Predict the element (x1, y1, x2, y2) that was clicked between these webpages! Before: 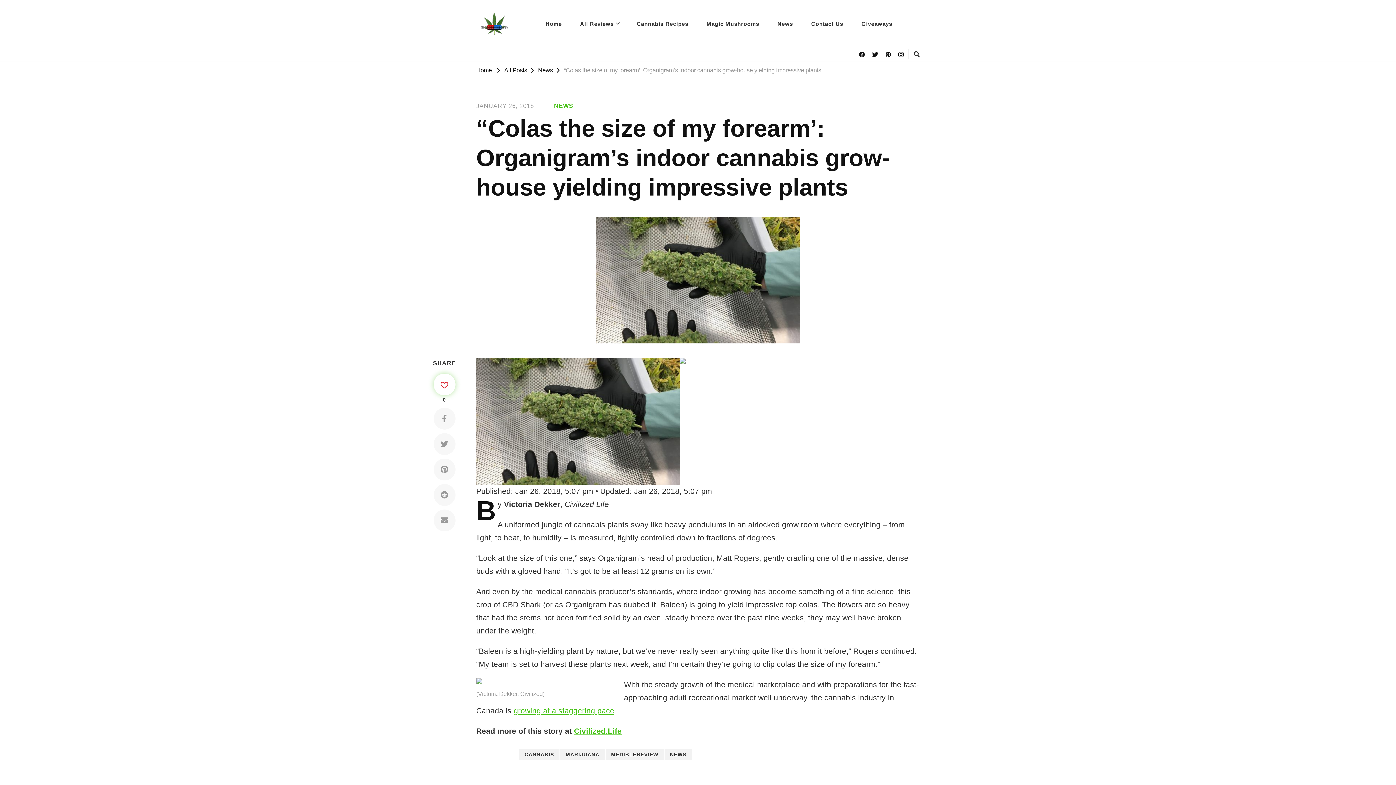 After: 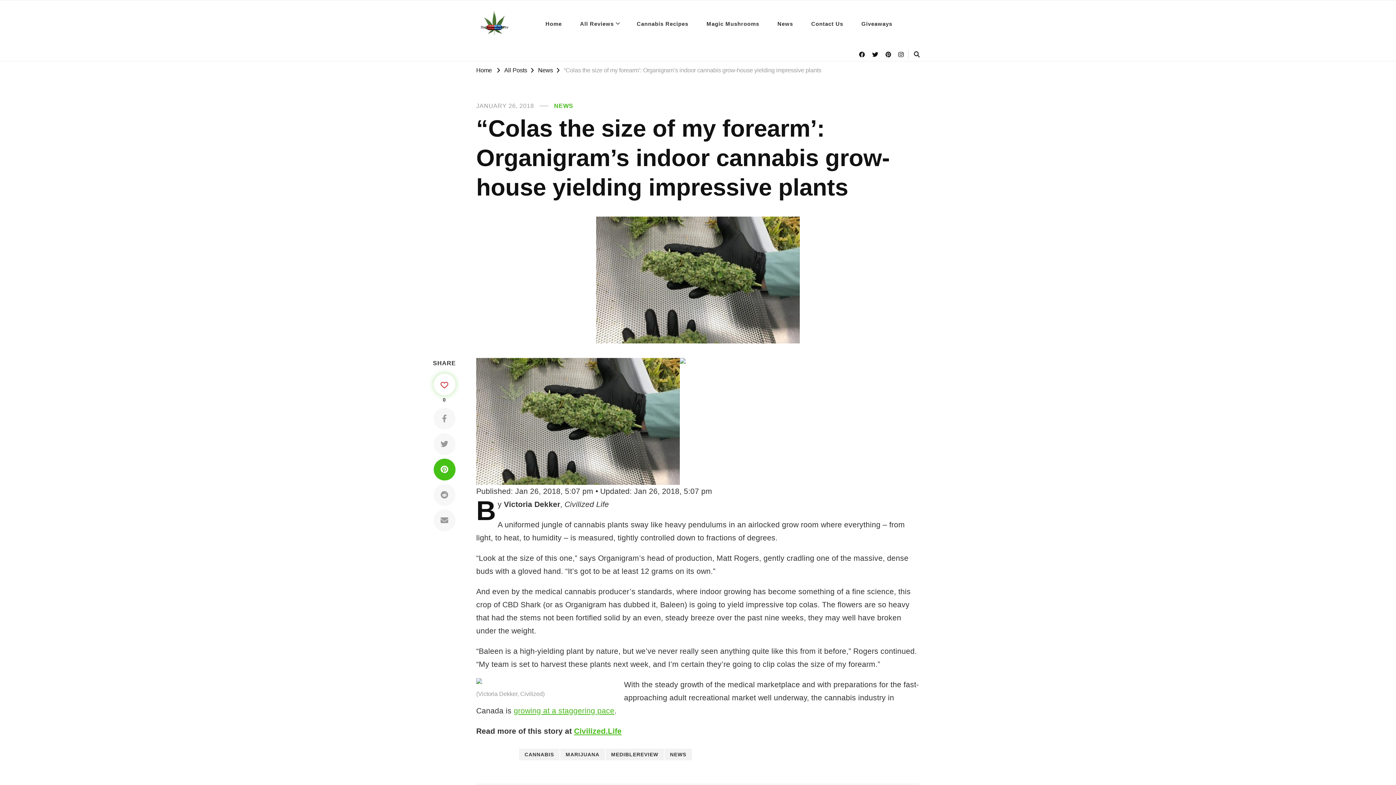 Action: bbox: (433, 458, 455, 480)